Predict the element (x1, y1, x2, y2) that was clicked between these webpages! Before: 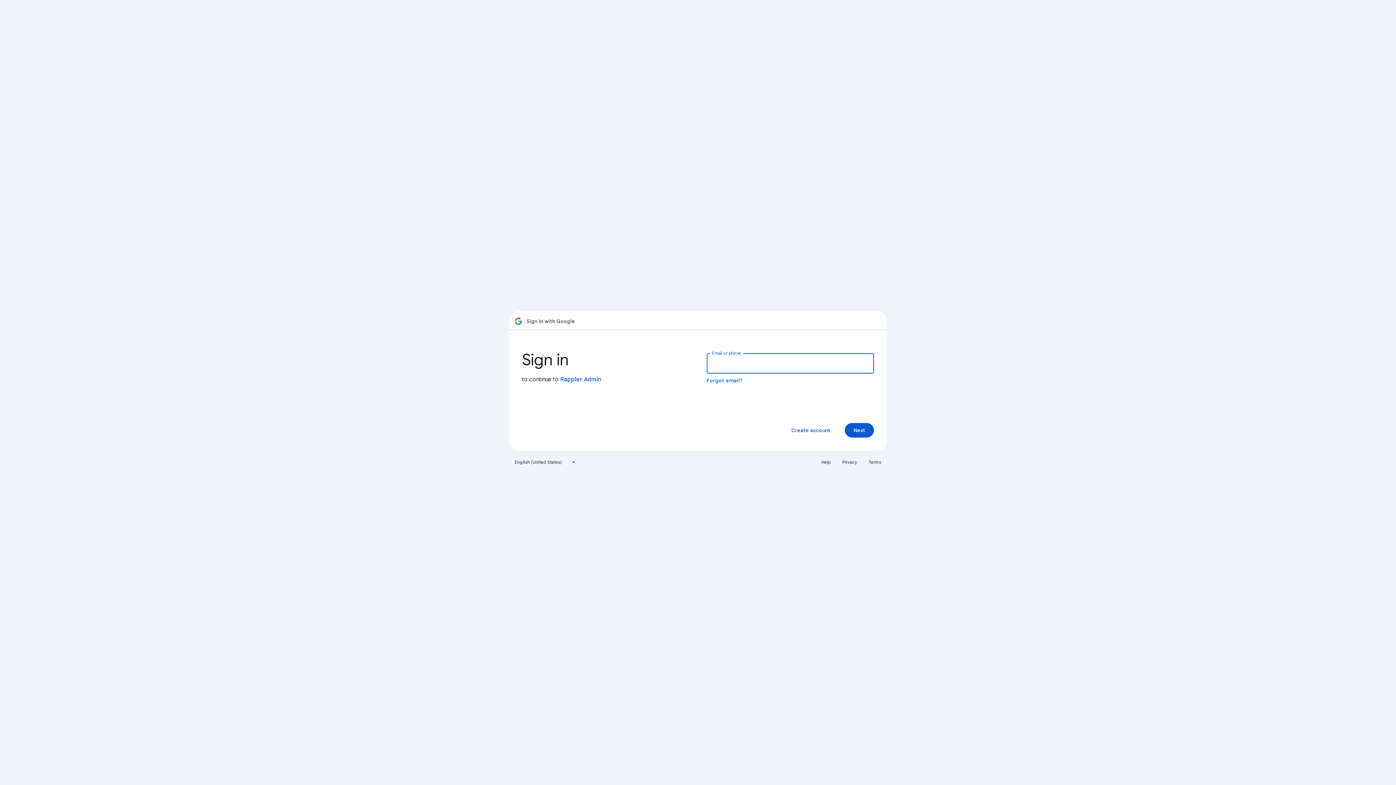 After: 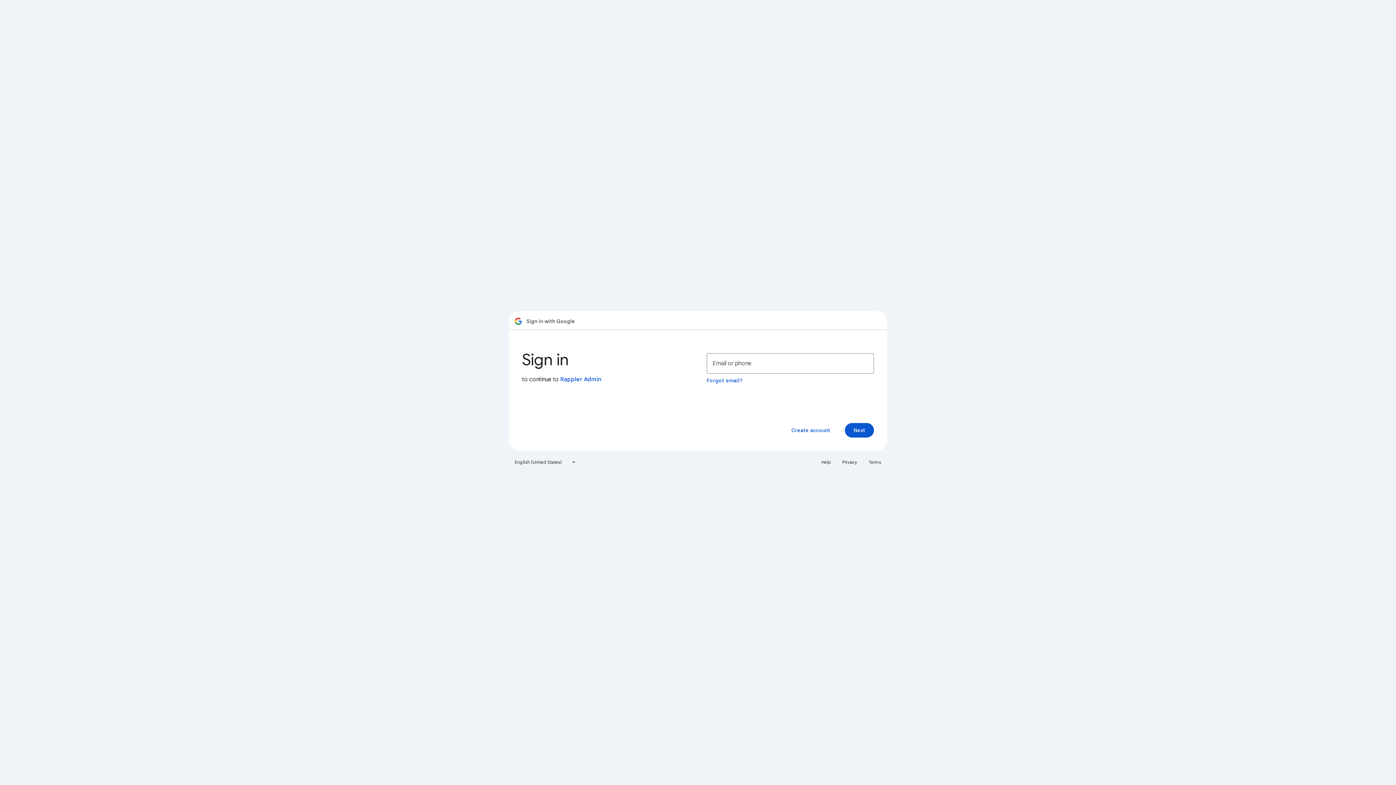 Action: label: Privacy bbox: (838, 456, 861, 468)